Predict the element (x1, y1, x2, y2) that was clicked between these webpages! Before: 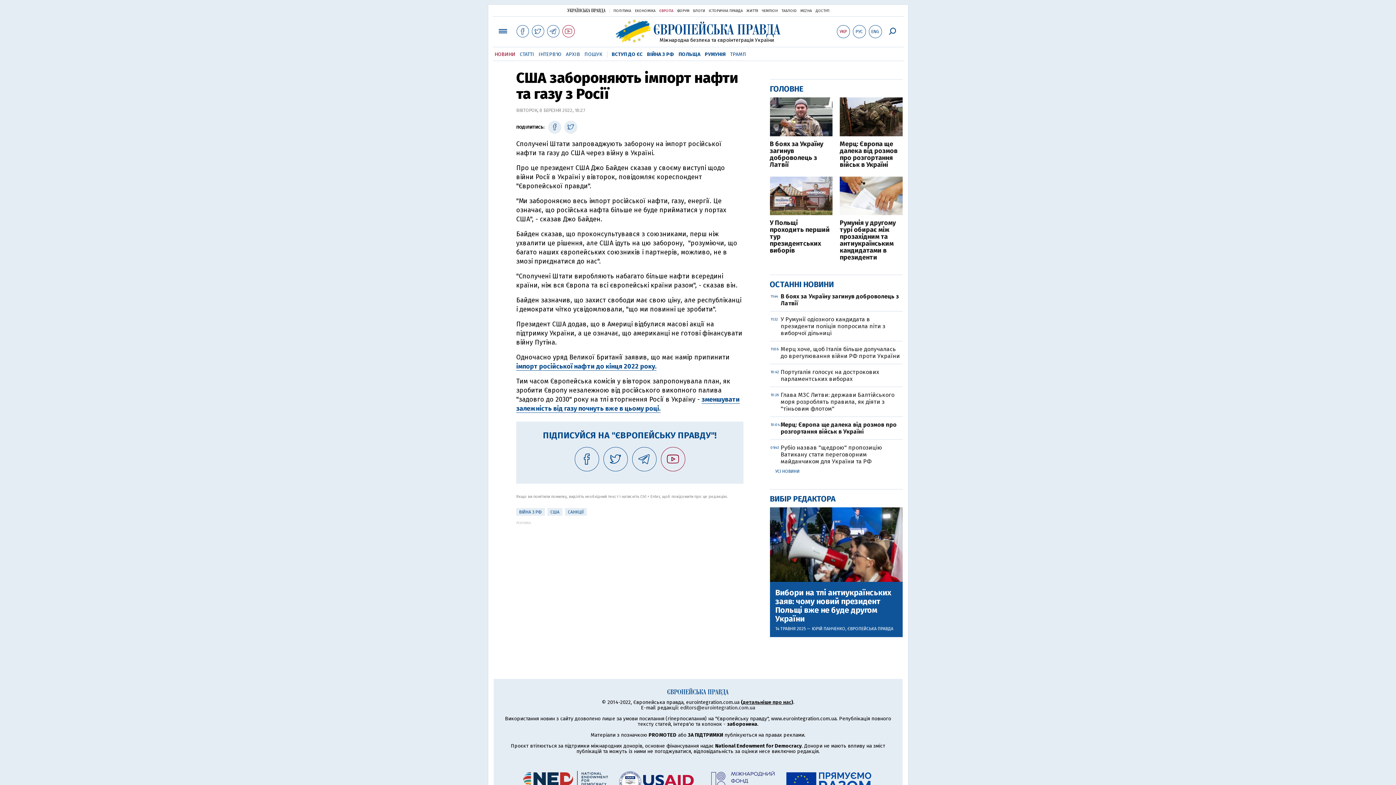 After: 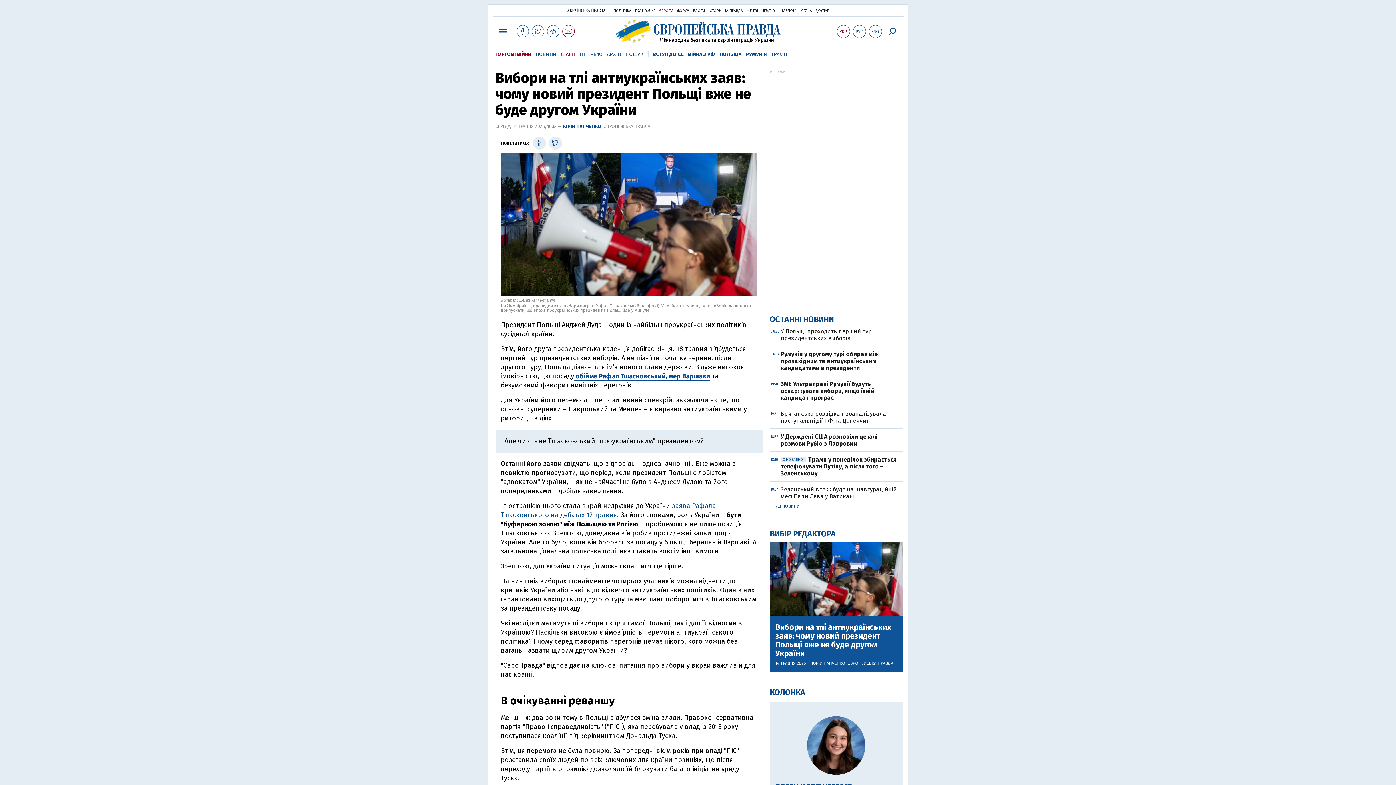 Action: label: Вибори на тлі антиукраїнських заяв: чому новий президент Польщі вже не буде другом України bbox: (775, 588, 893, 623)